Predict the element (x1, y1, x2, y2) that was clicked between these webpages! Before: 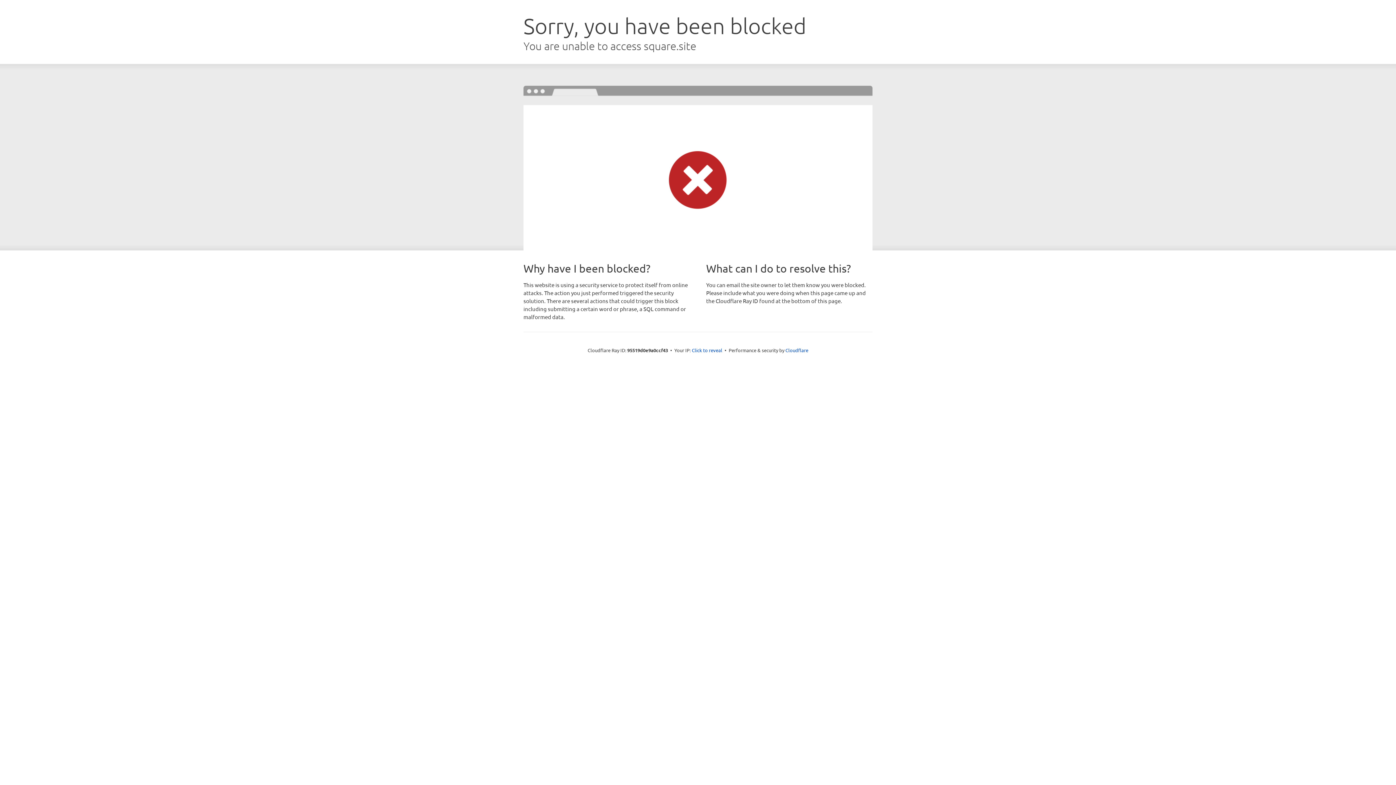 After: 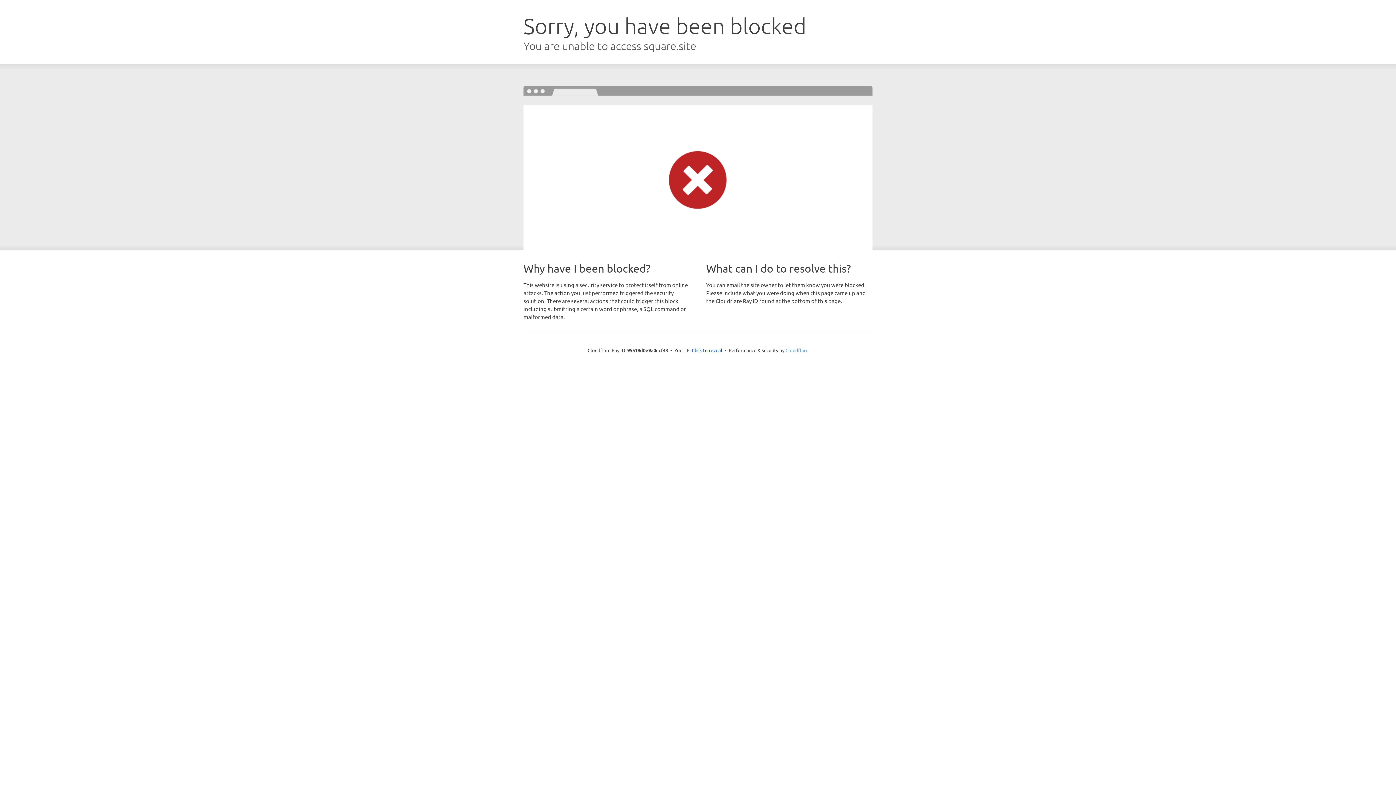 Action: bbox: (785, 347, 808, 353) label: Cloudflare